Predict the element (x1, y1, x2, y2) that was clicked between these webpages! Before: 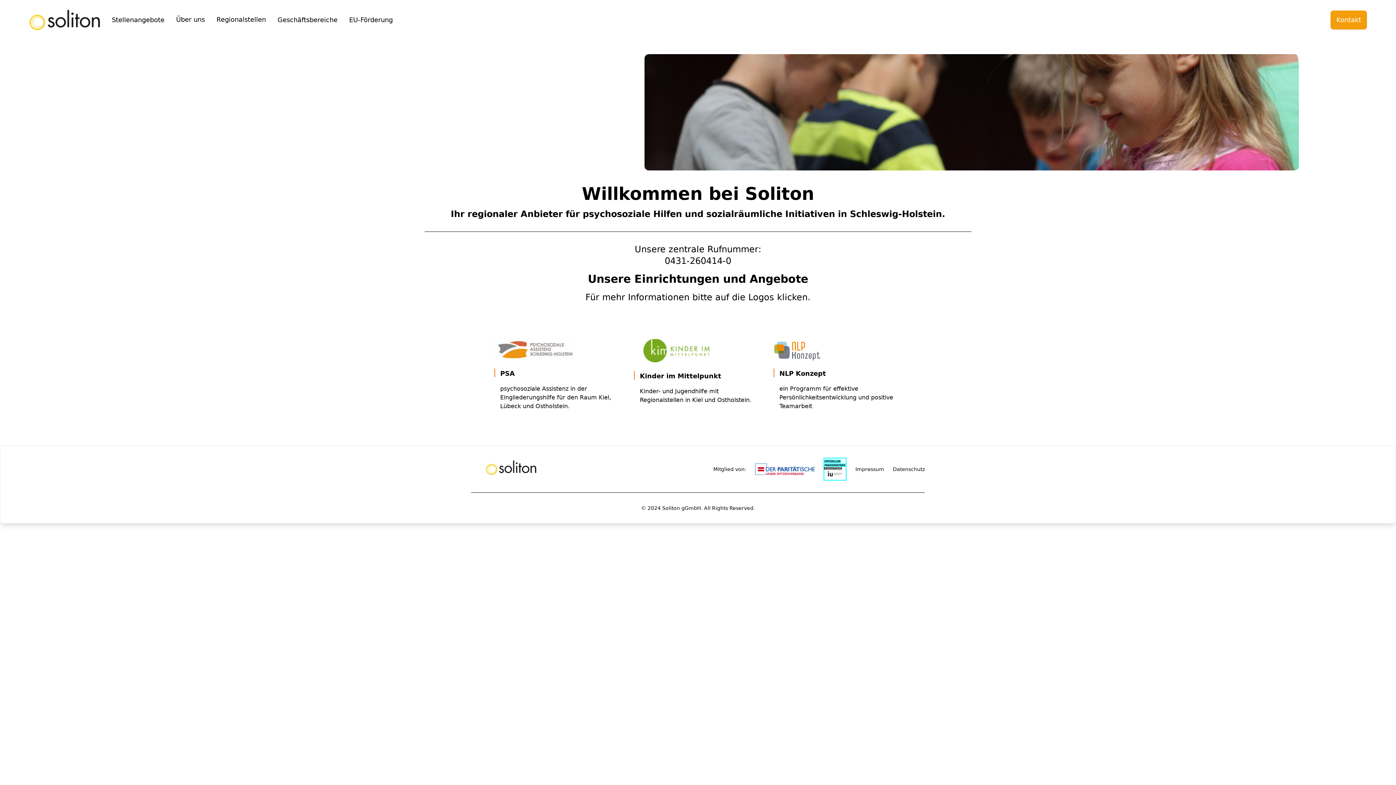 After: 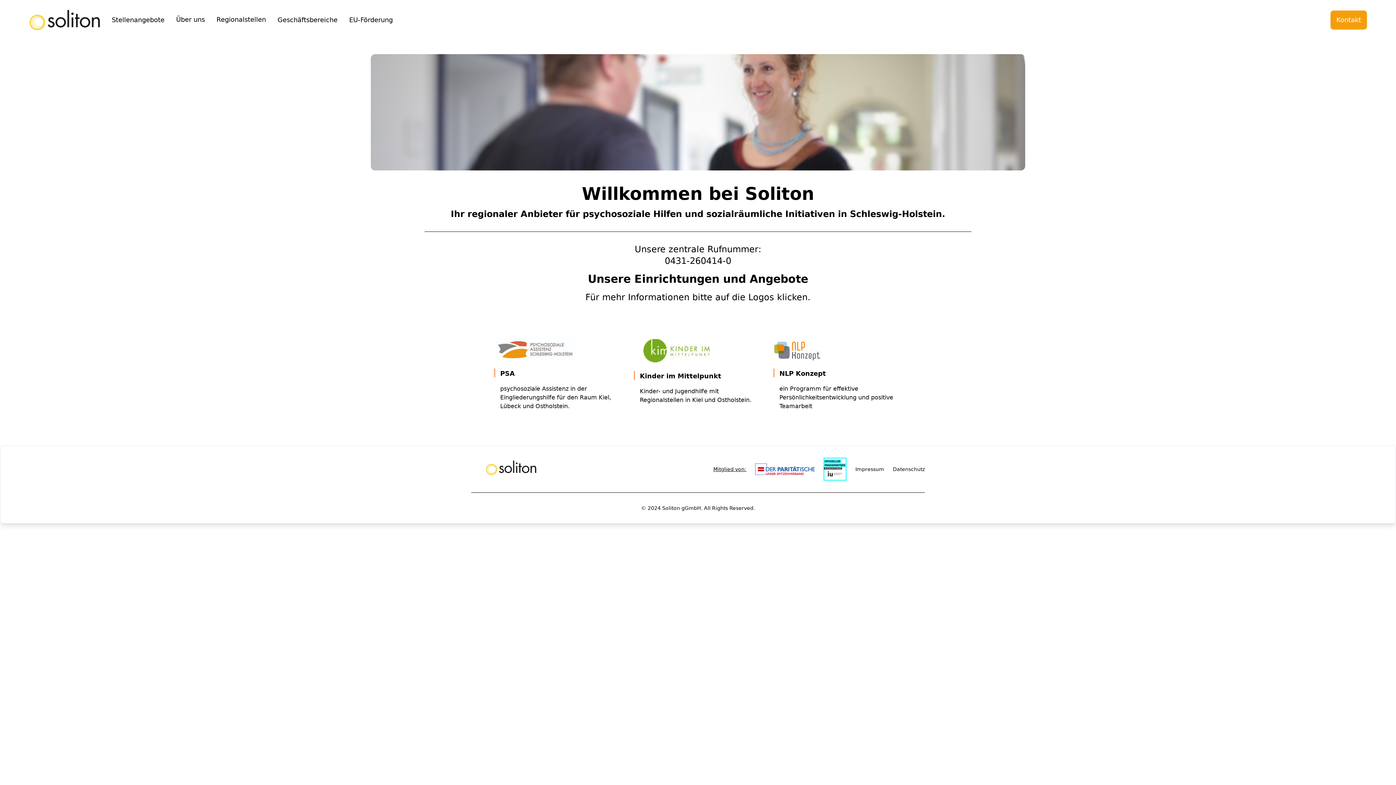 Action: bbox: (713, 466, 746, 472) label: Mitglied von: